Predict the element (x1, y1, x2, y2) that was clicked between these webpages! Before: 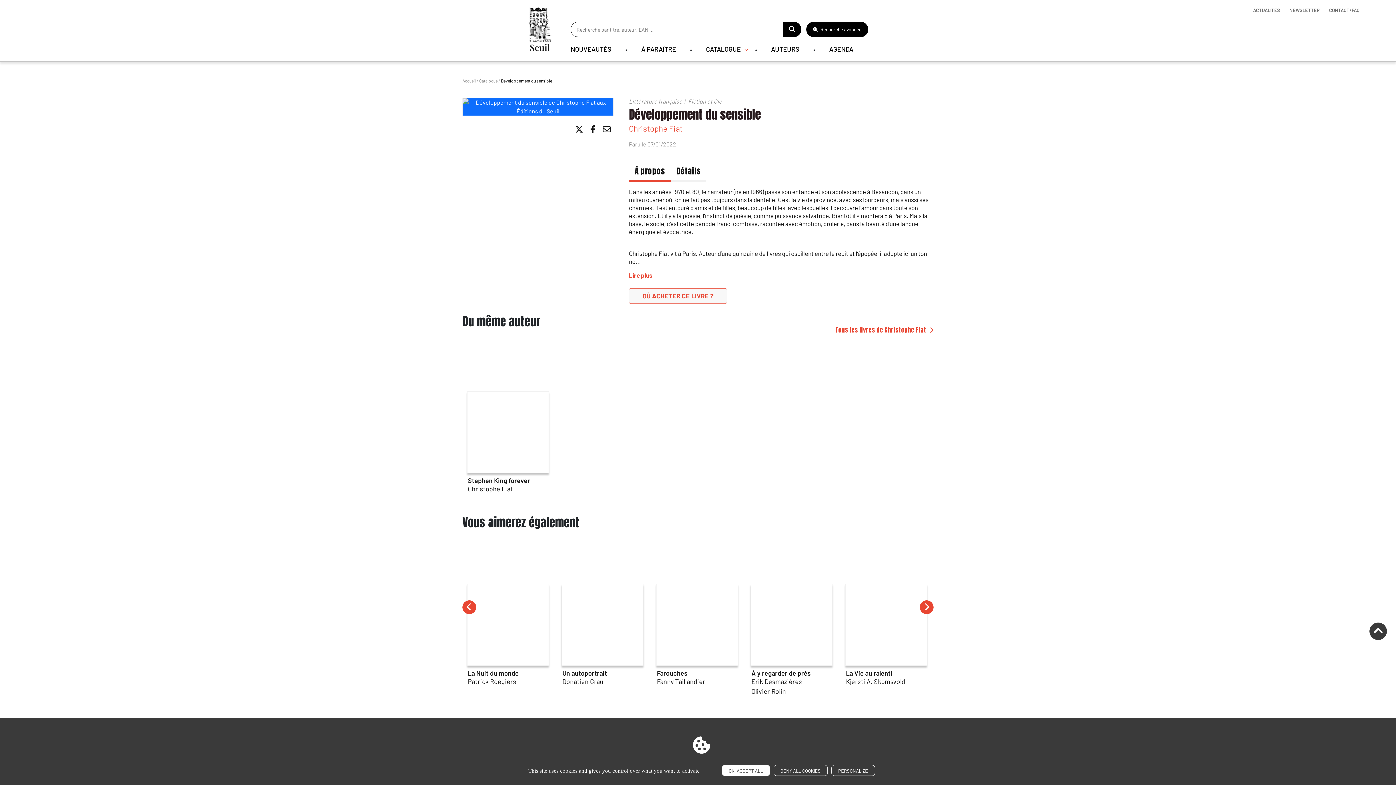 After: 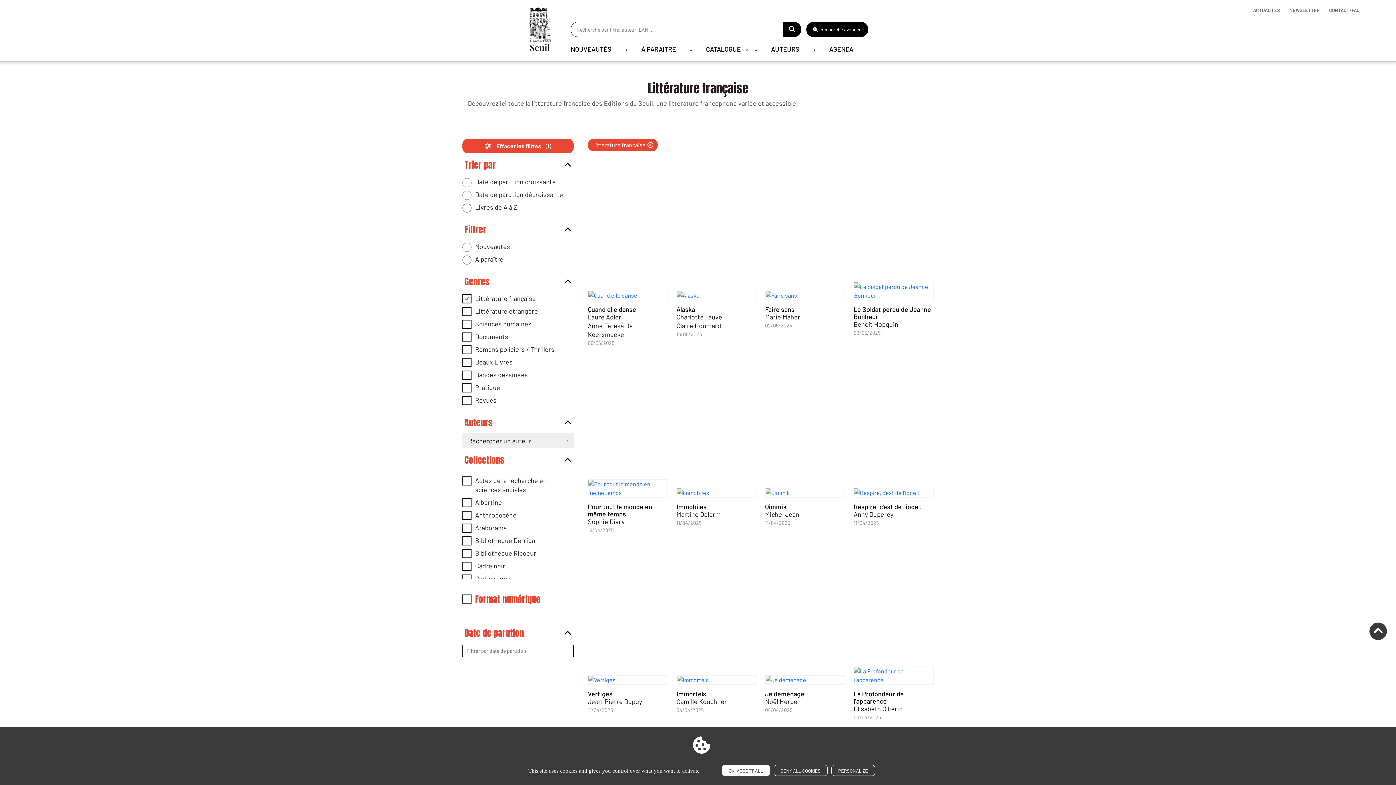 Action: bbox: (629, 97, 682, 104) label: Littérature française